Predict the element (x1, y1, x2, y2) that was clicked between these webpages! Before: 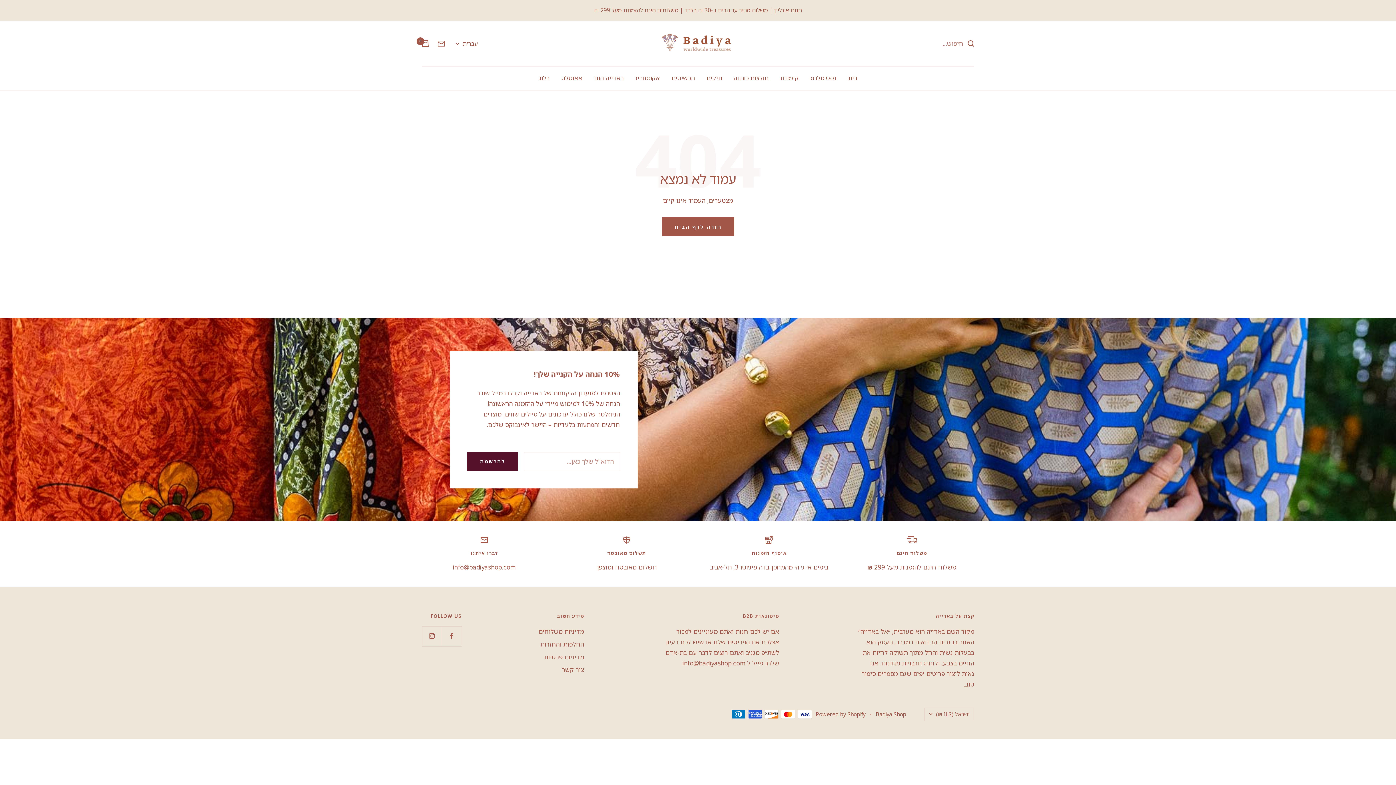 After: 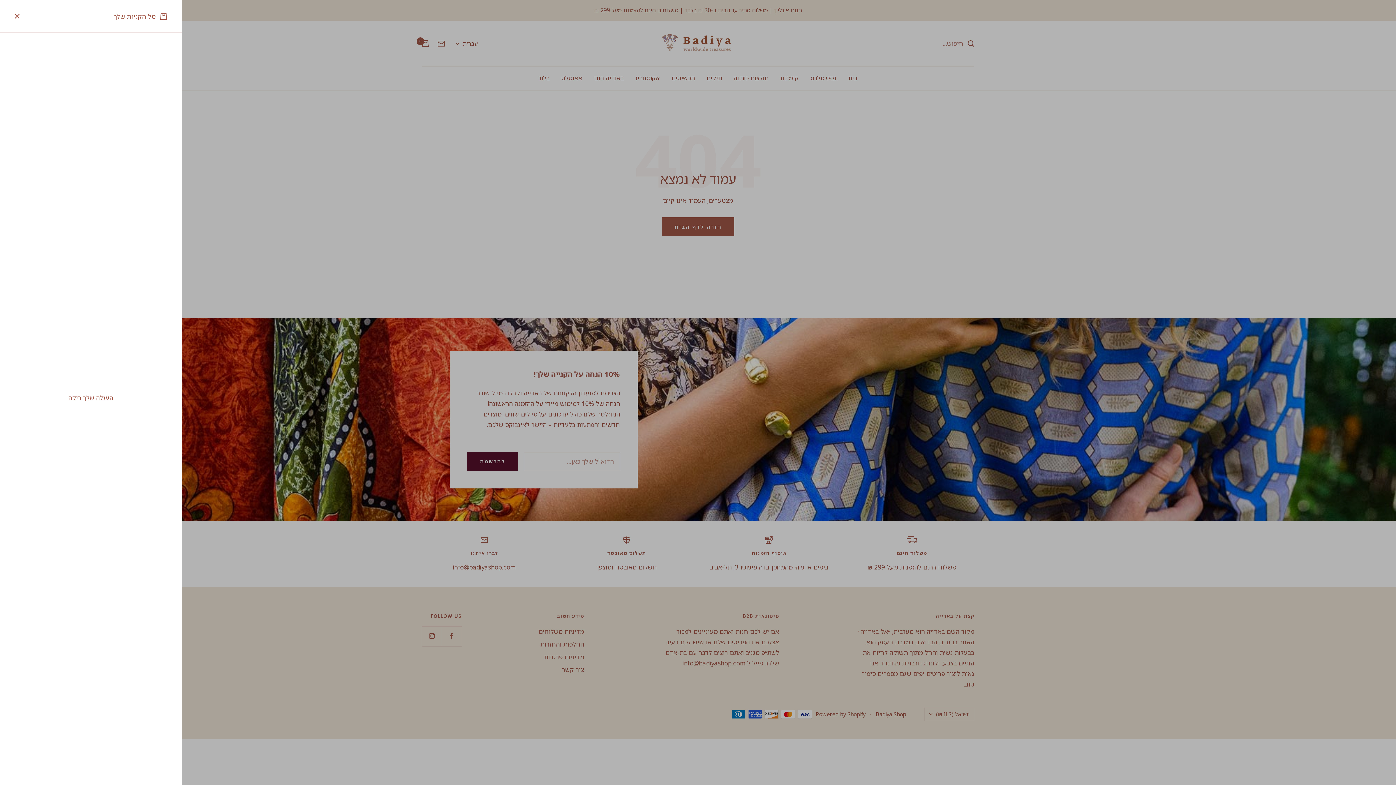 Action: label: עגלה bbox: (421, 40, 429, 46)